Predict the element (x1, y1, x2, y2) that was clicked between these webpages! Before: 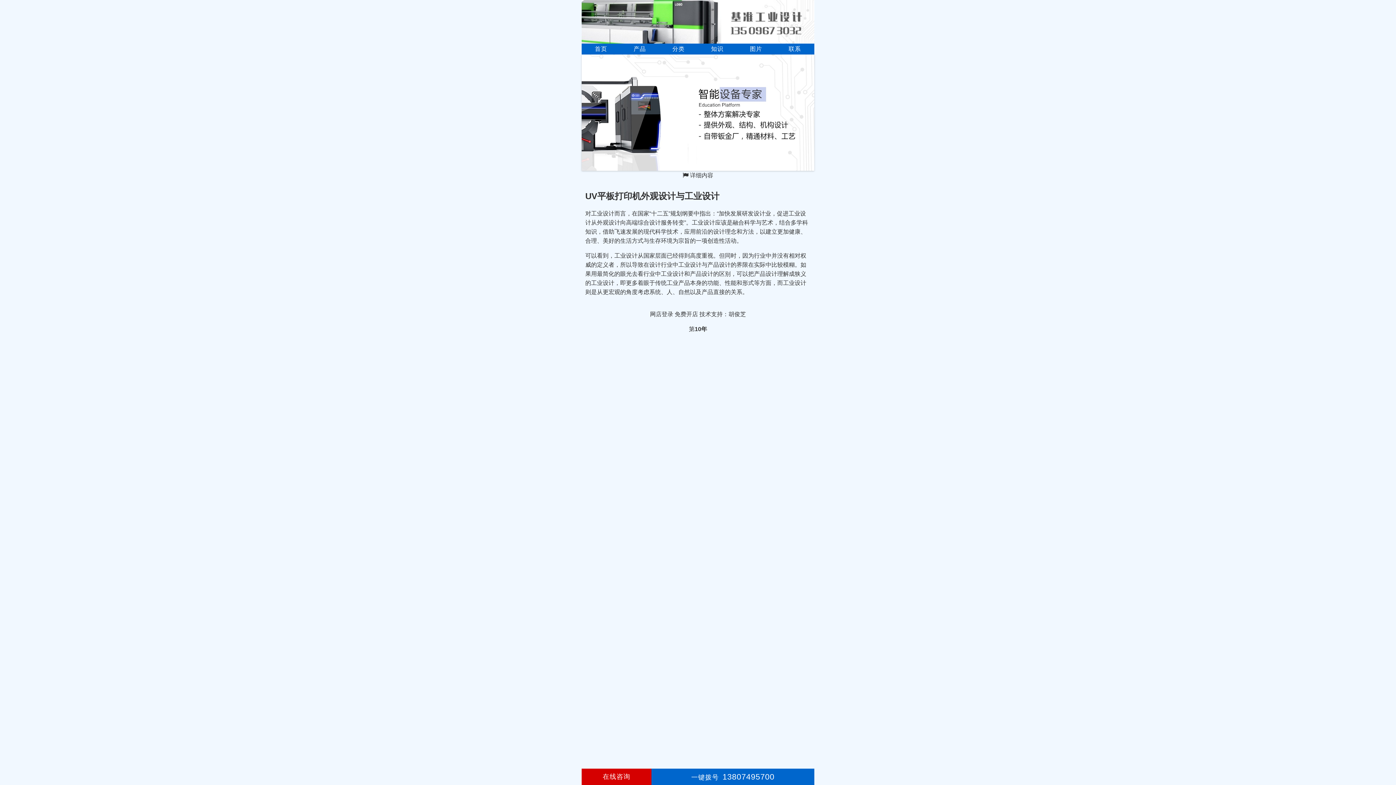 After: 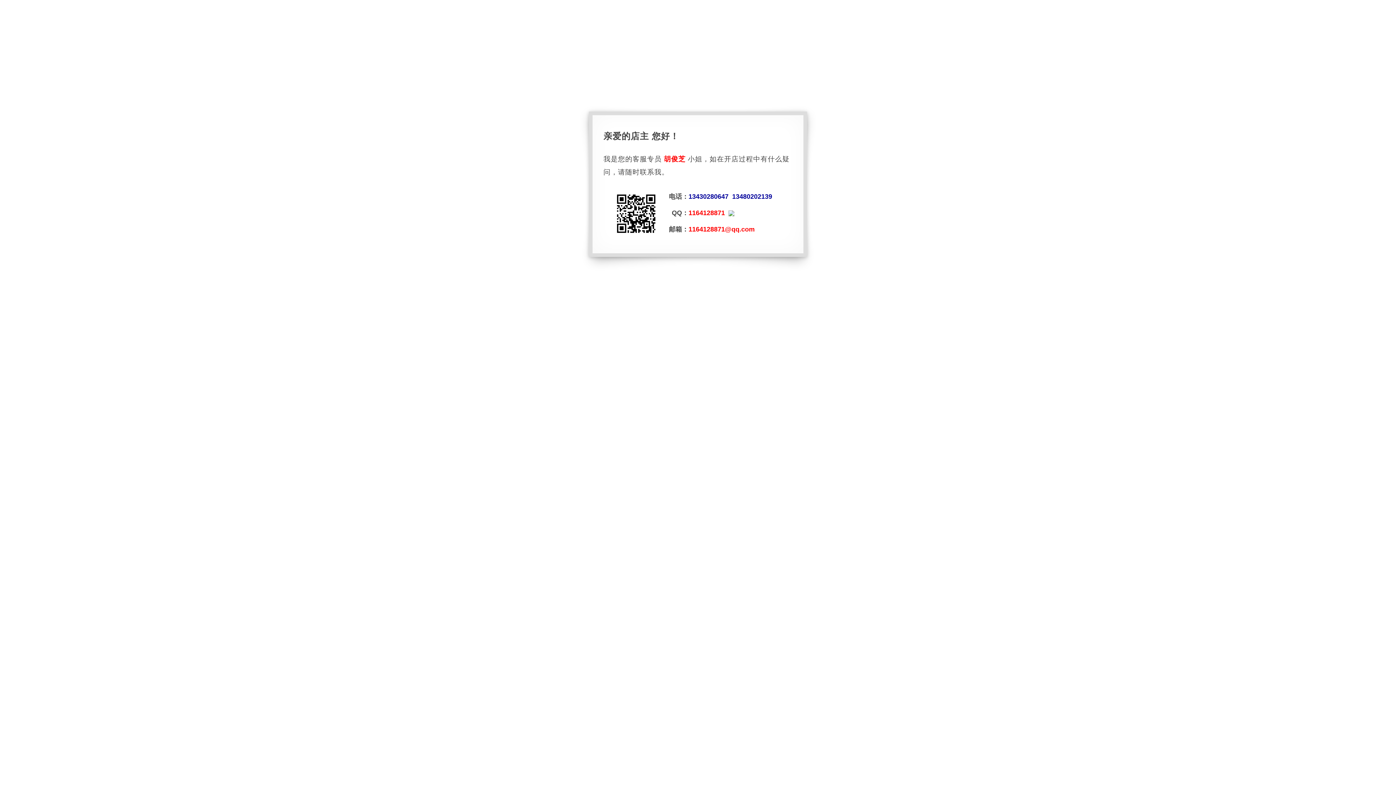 Action: bbox: (699, 311, 746, 317) label: 技术支持：胡俊芝